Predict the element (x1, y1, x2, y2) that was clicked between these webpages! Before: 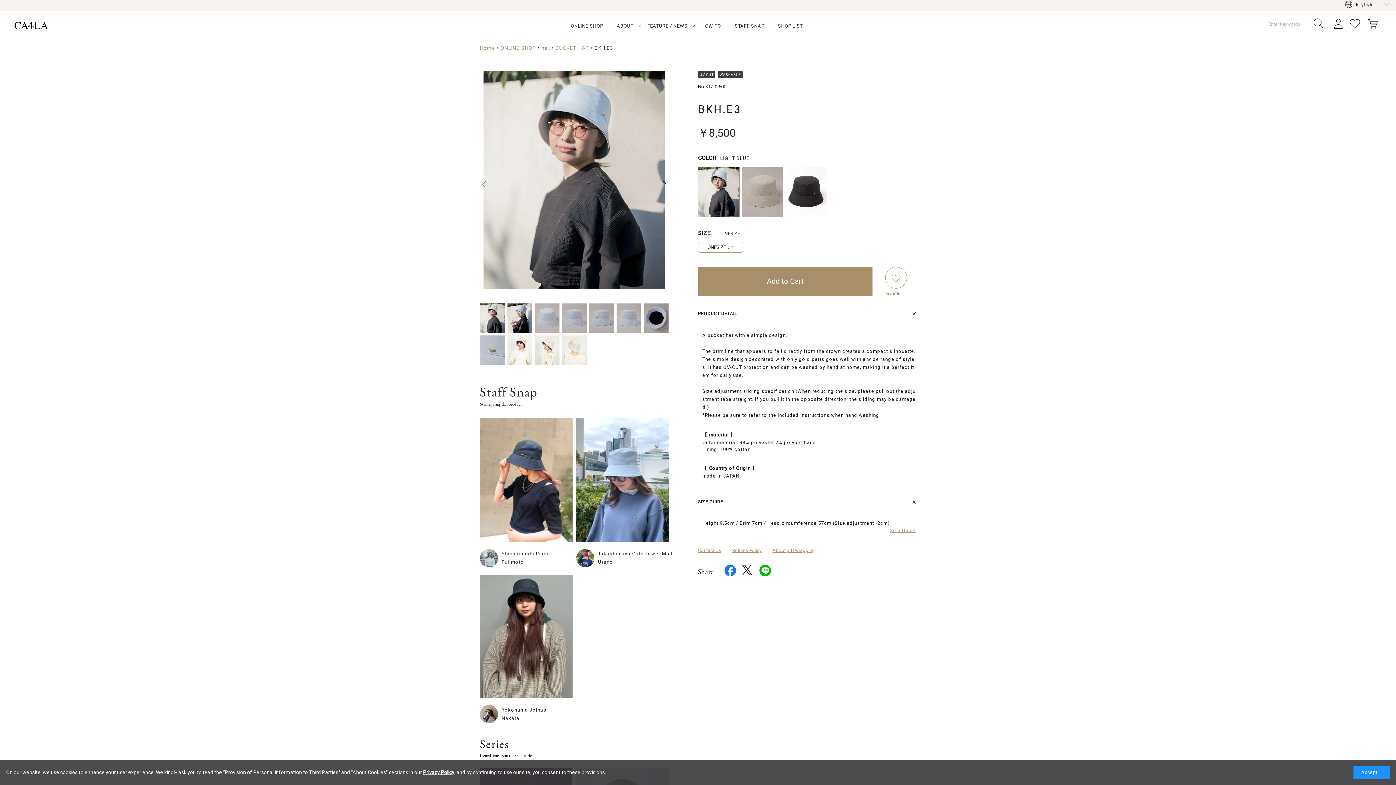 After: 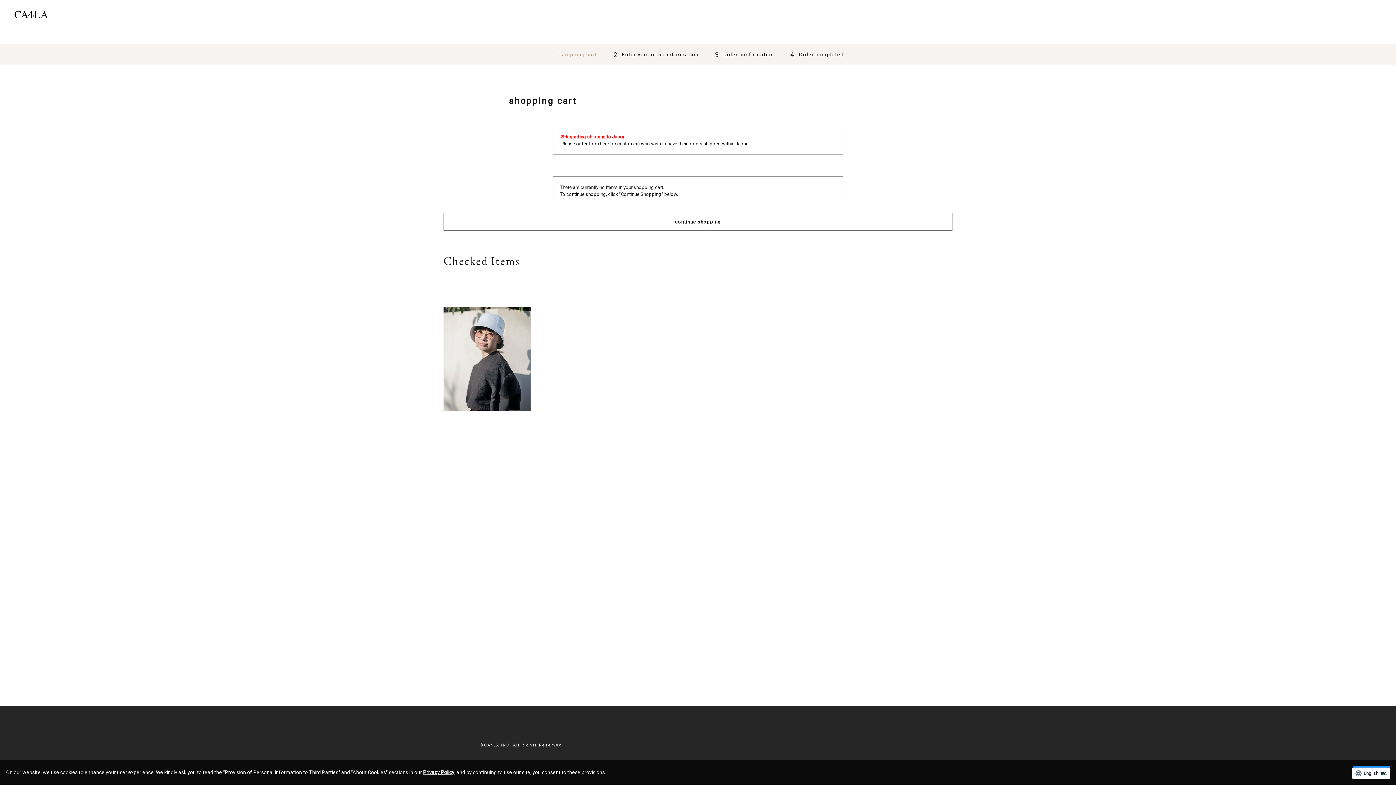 Action: label: Add to Cart bbox: (698, 266, 872, 296)